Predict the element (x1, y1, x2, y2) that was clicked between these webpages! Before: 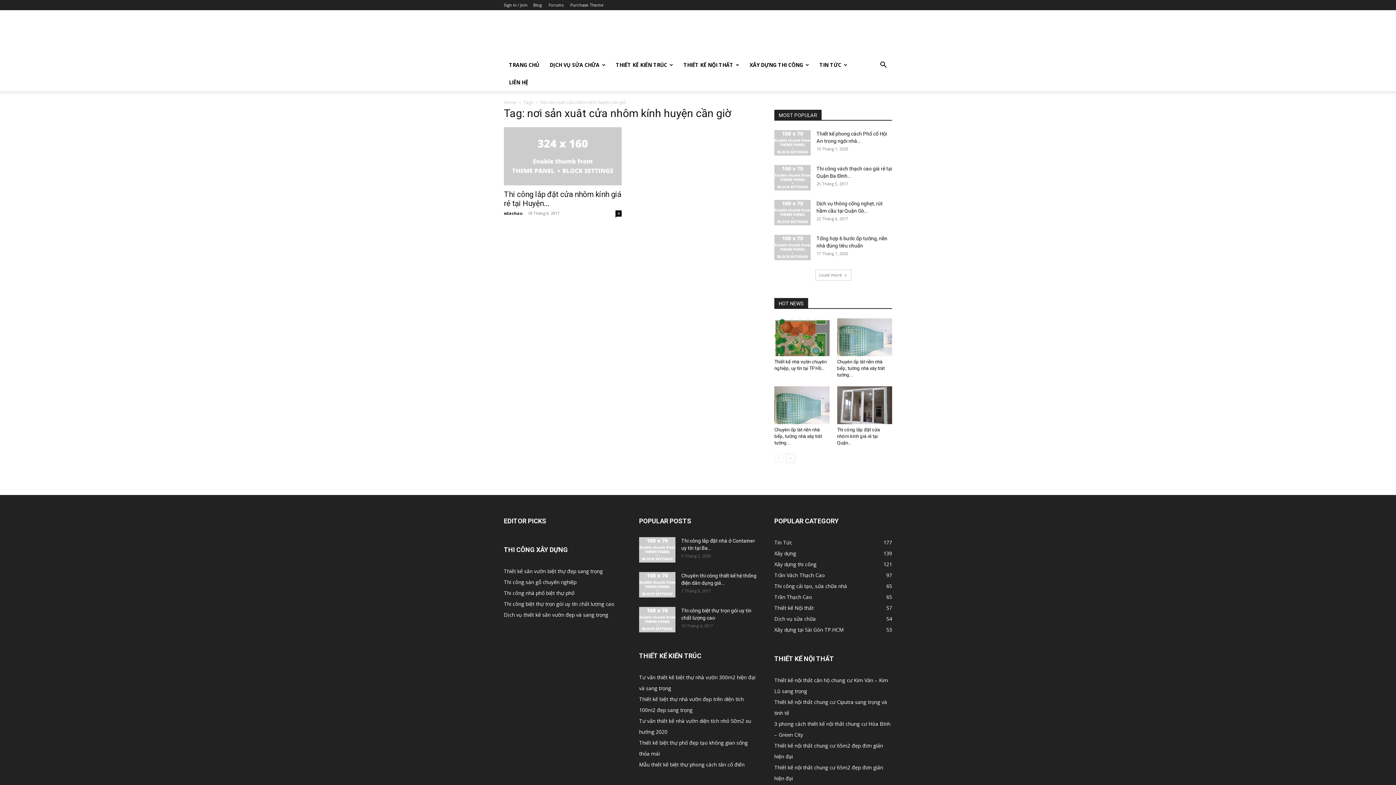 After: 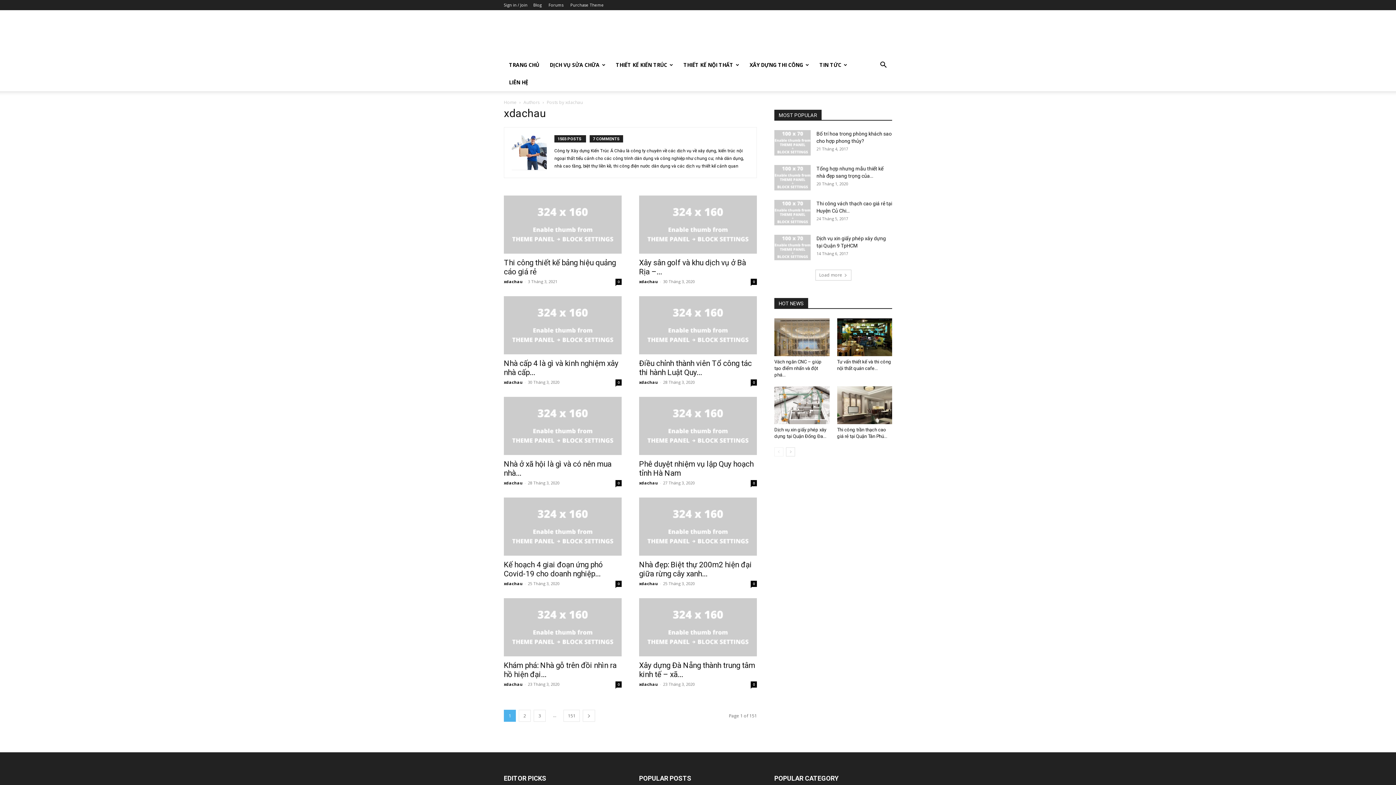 Action: label: xdachau bbox: (504, 210, 522, 216)